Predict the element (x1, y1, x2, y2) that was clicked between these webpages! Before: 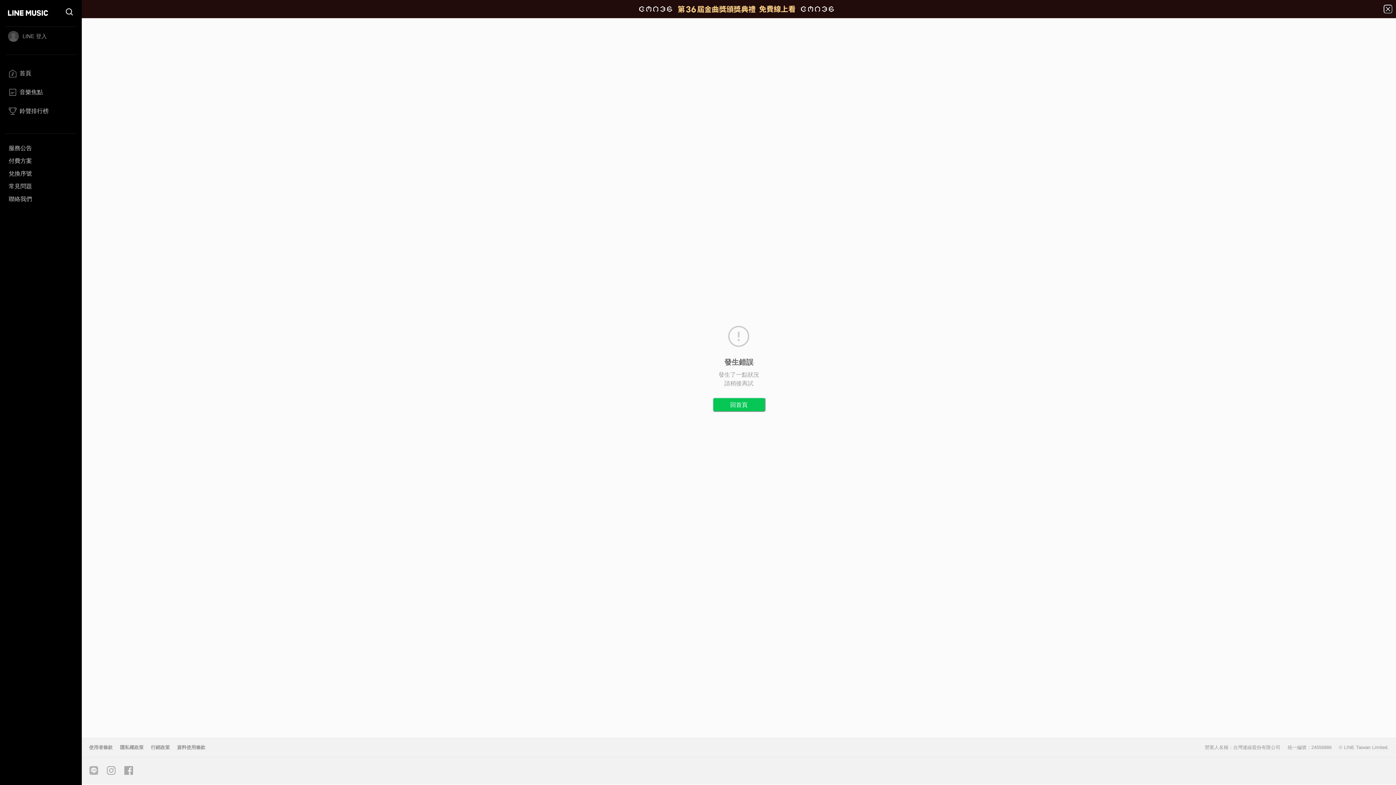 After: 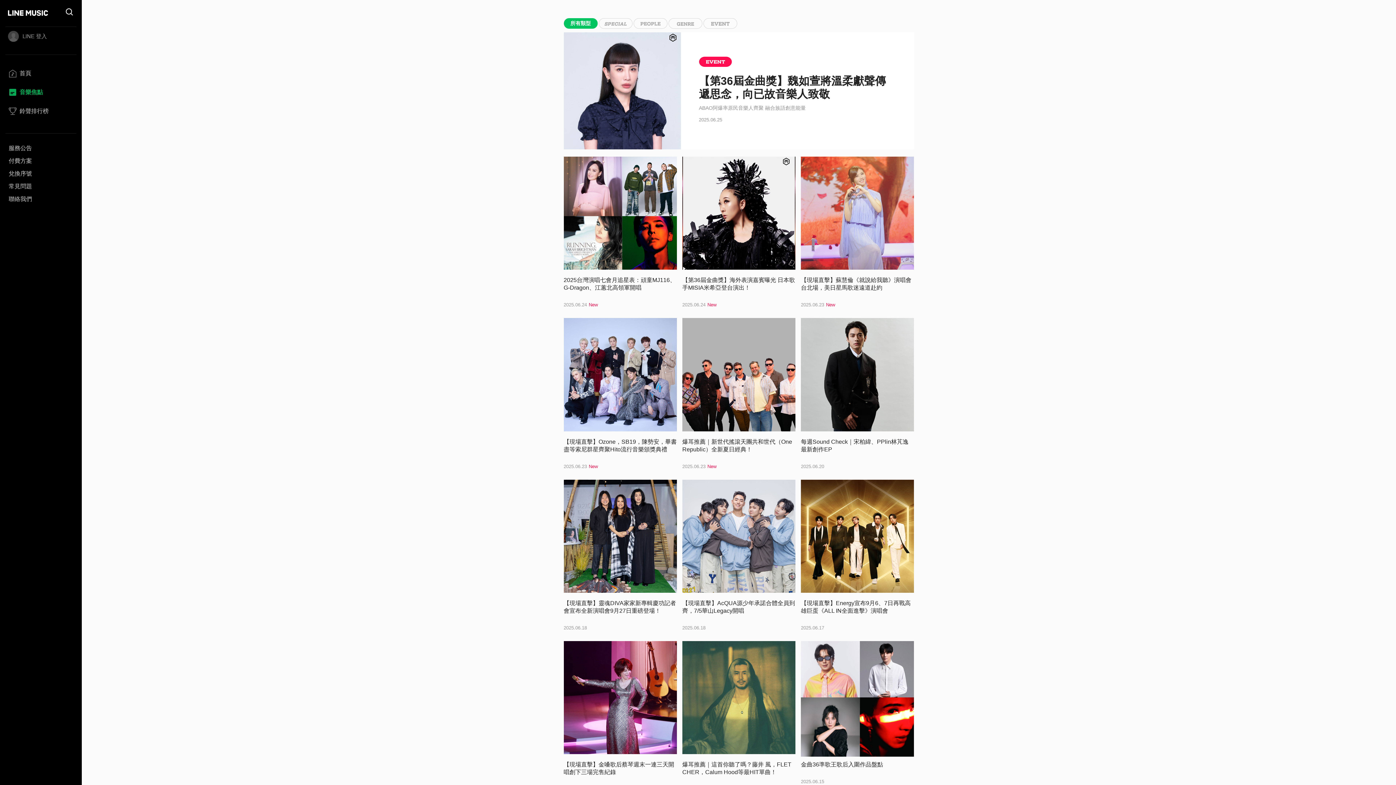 Action: label: 音樂焦點 bbox: (5, 86, 76, 102)